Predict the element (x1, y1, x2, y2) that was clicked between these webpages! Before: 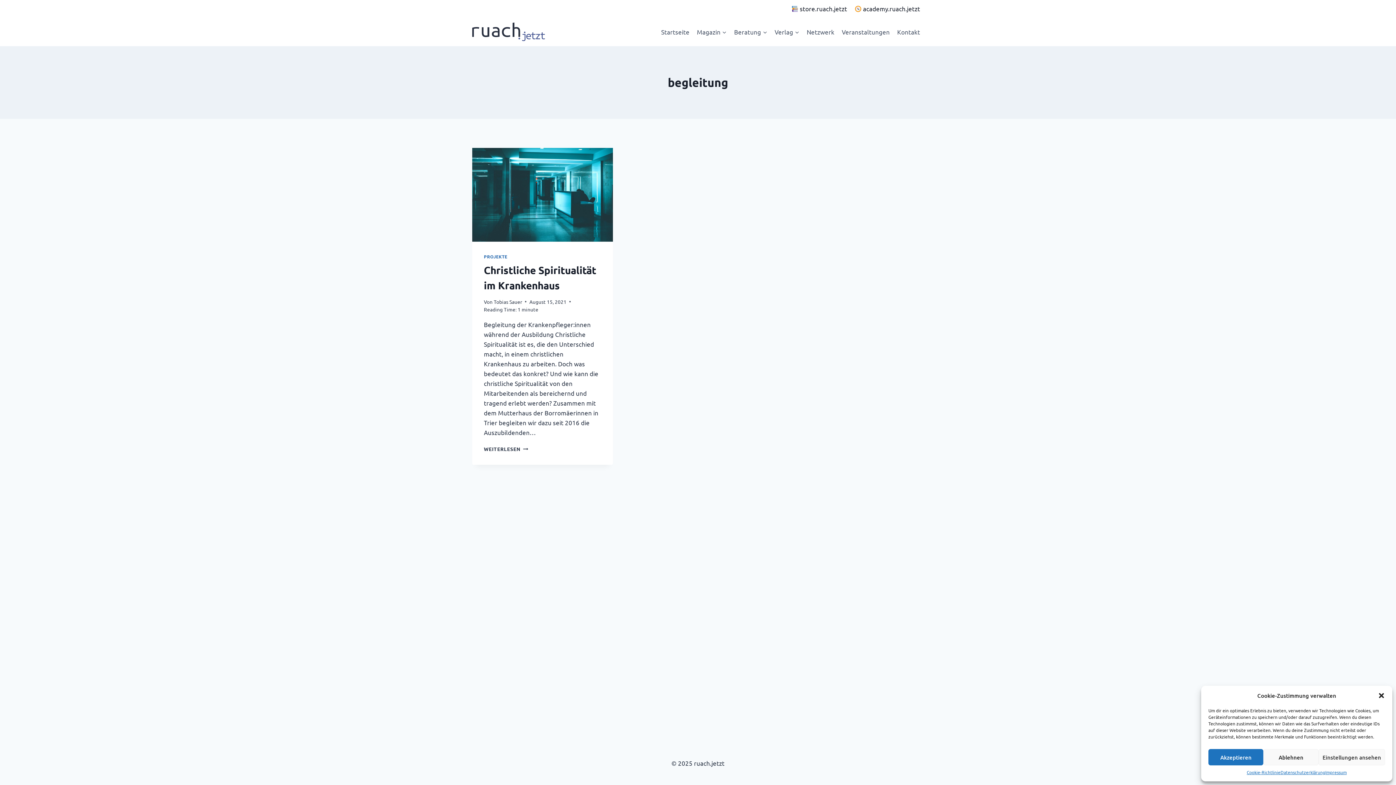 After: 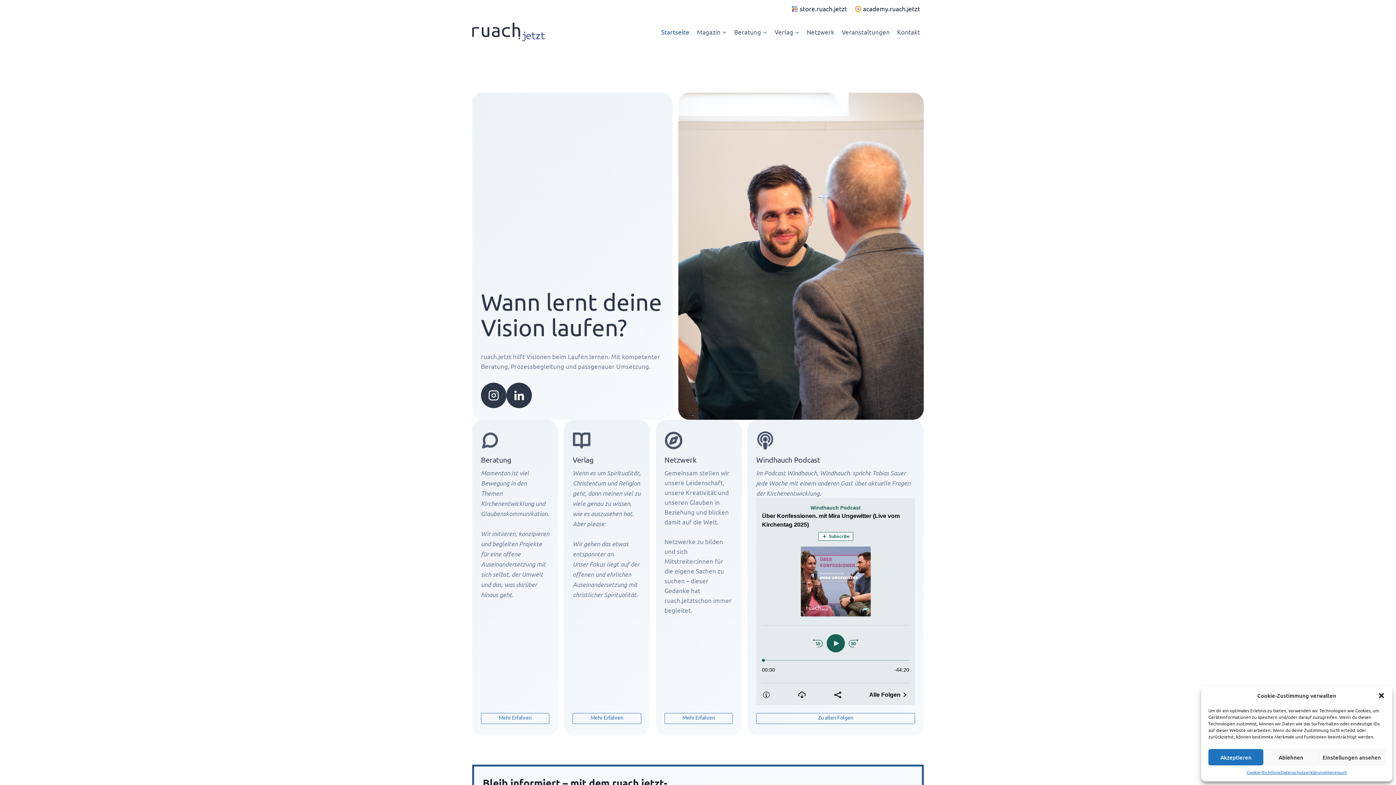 Action: bbox: (472, 22, 545, 41)